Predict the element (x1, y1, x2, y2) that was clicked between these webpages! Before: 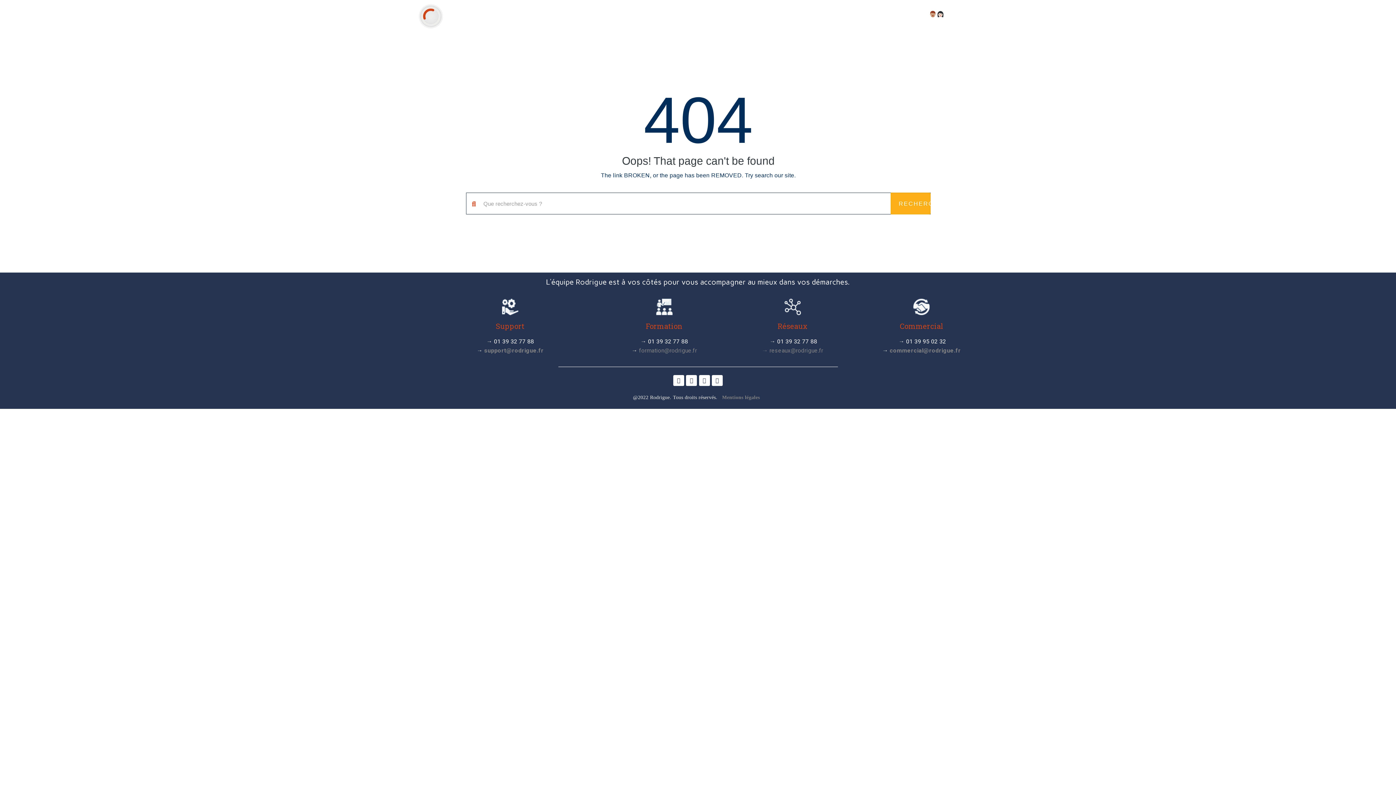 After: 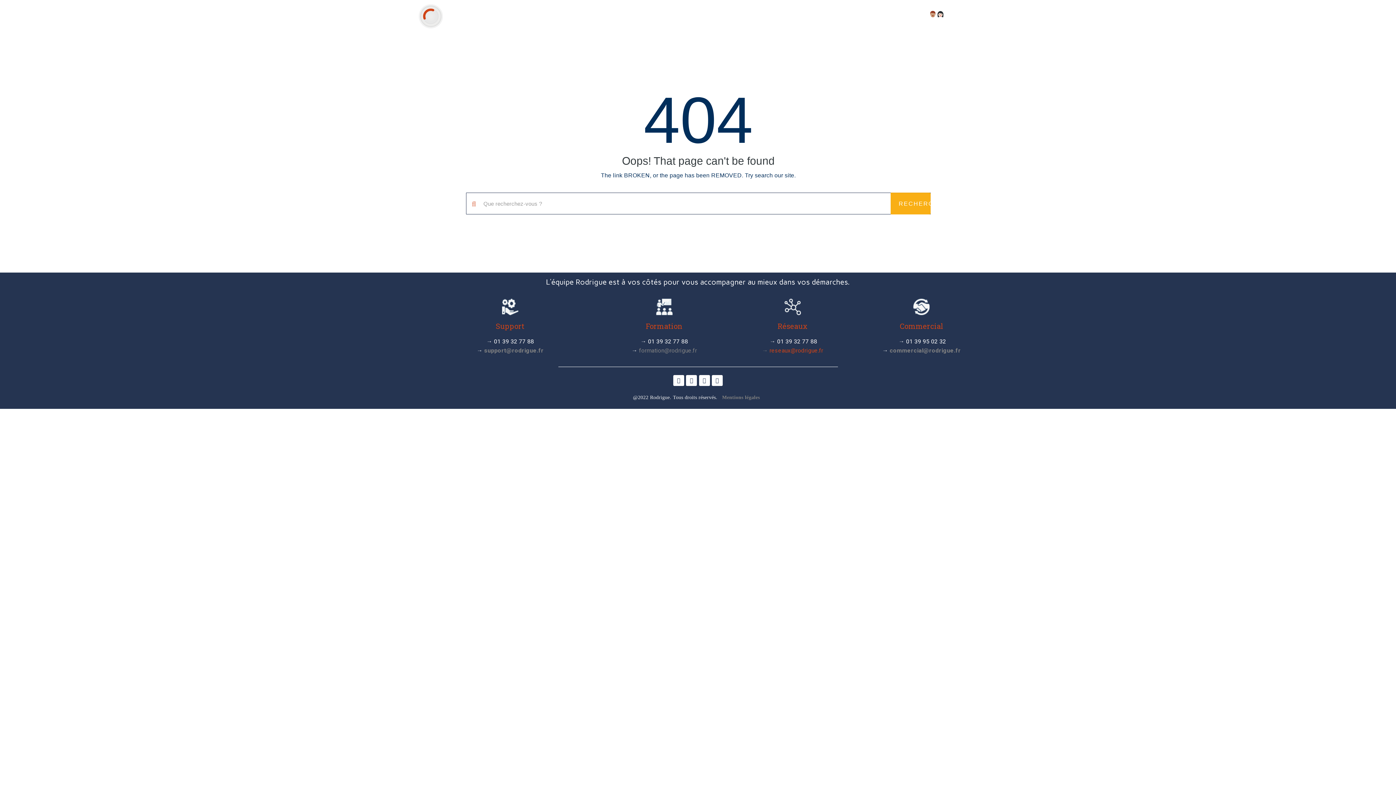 Action: label: reseaux@rodrigue.fr bbox: (769, 347, 823, 354)